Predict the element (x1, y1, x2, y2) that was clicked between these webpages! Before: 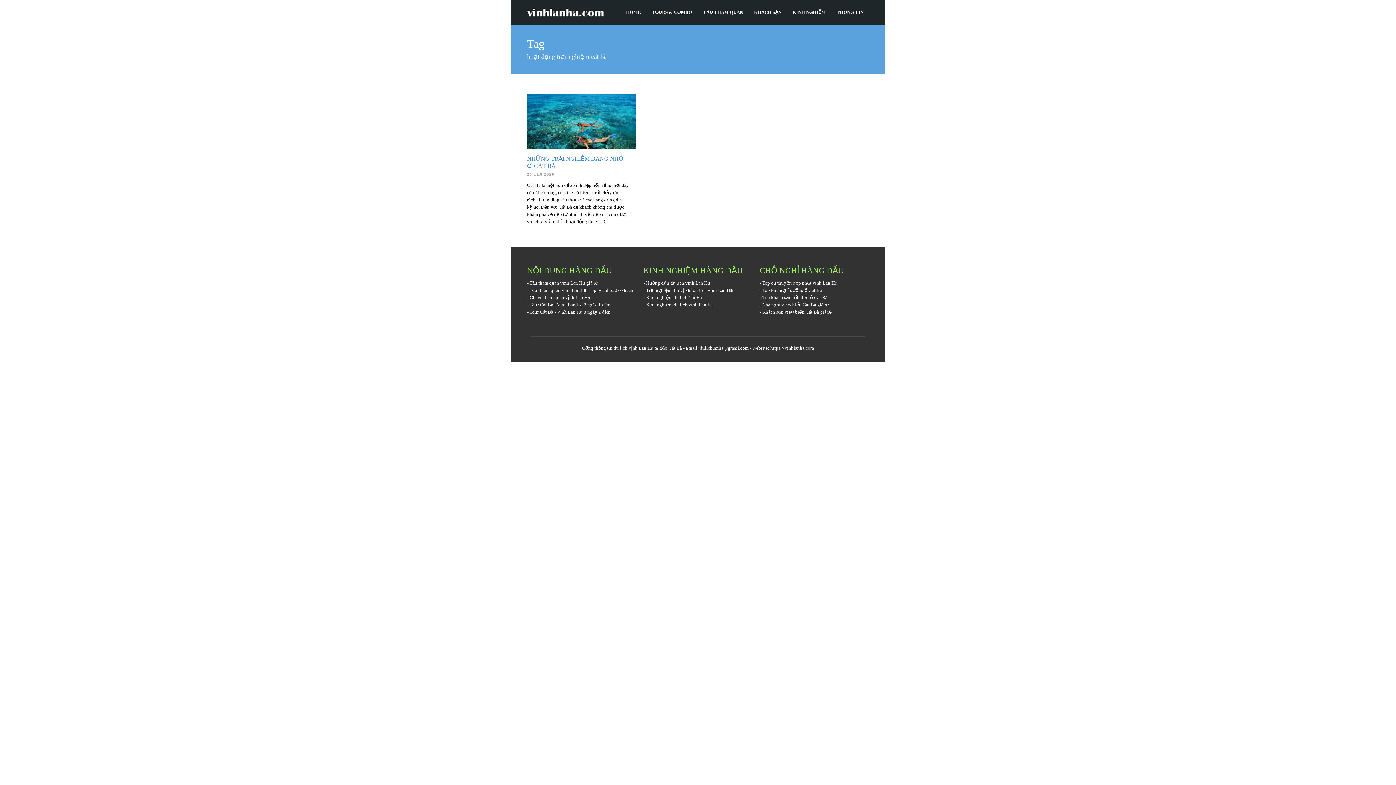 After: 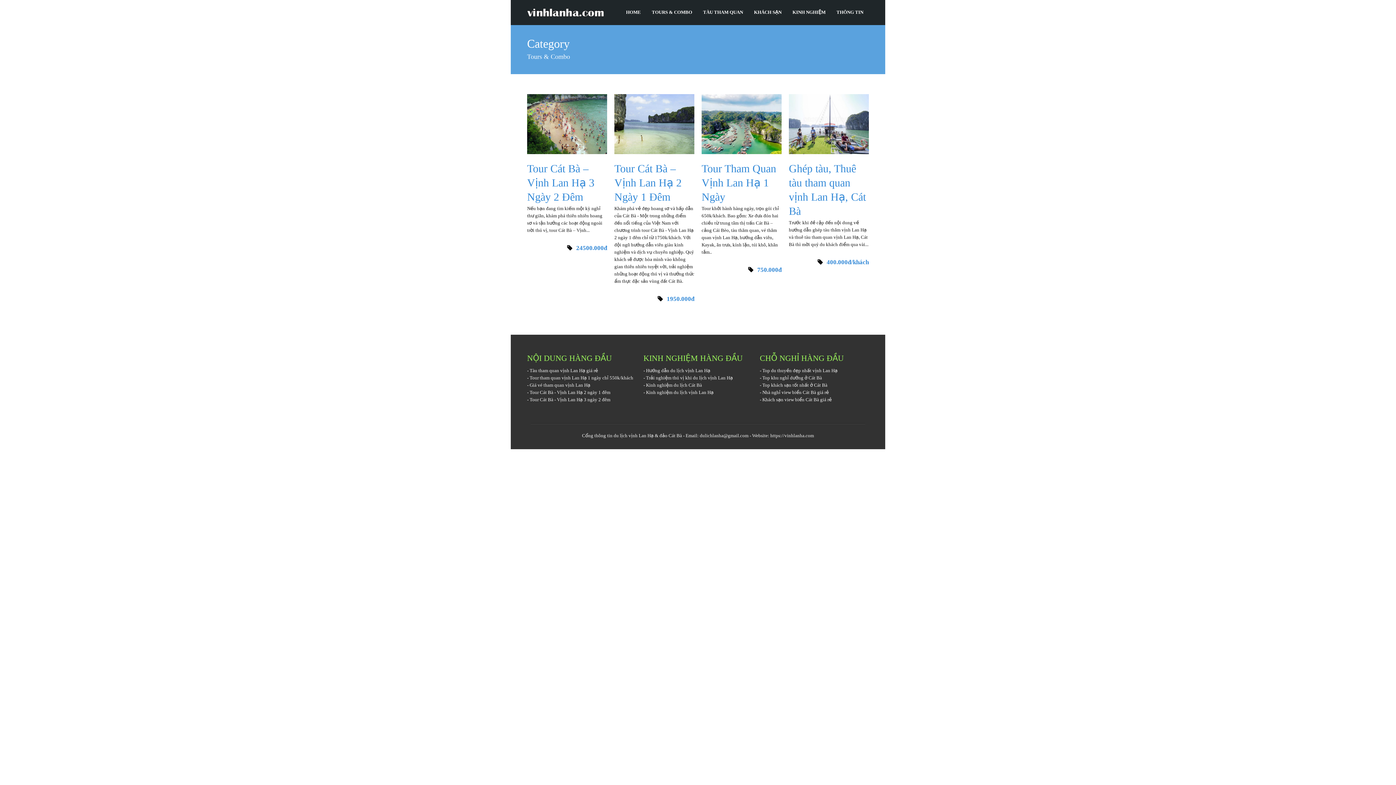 Action: label: TOURS & COMBO bbox: (646, 8, 697, 16)